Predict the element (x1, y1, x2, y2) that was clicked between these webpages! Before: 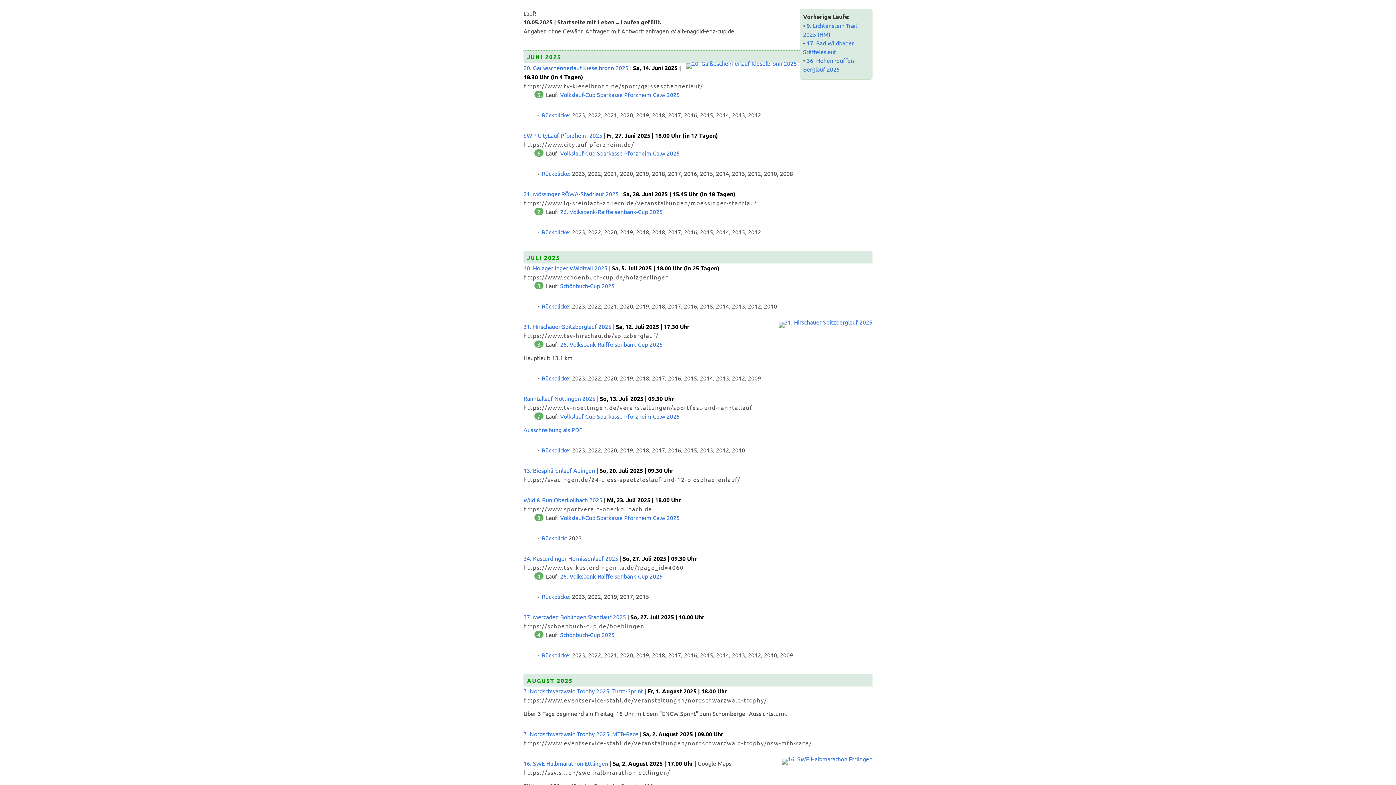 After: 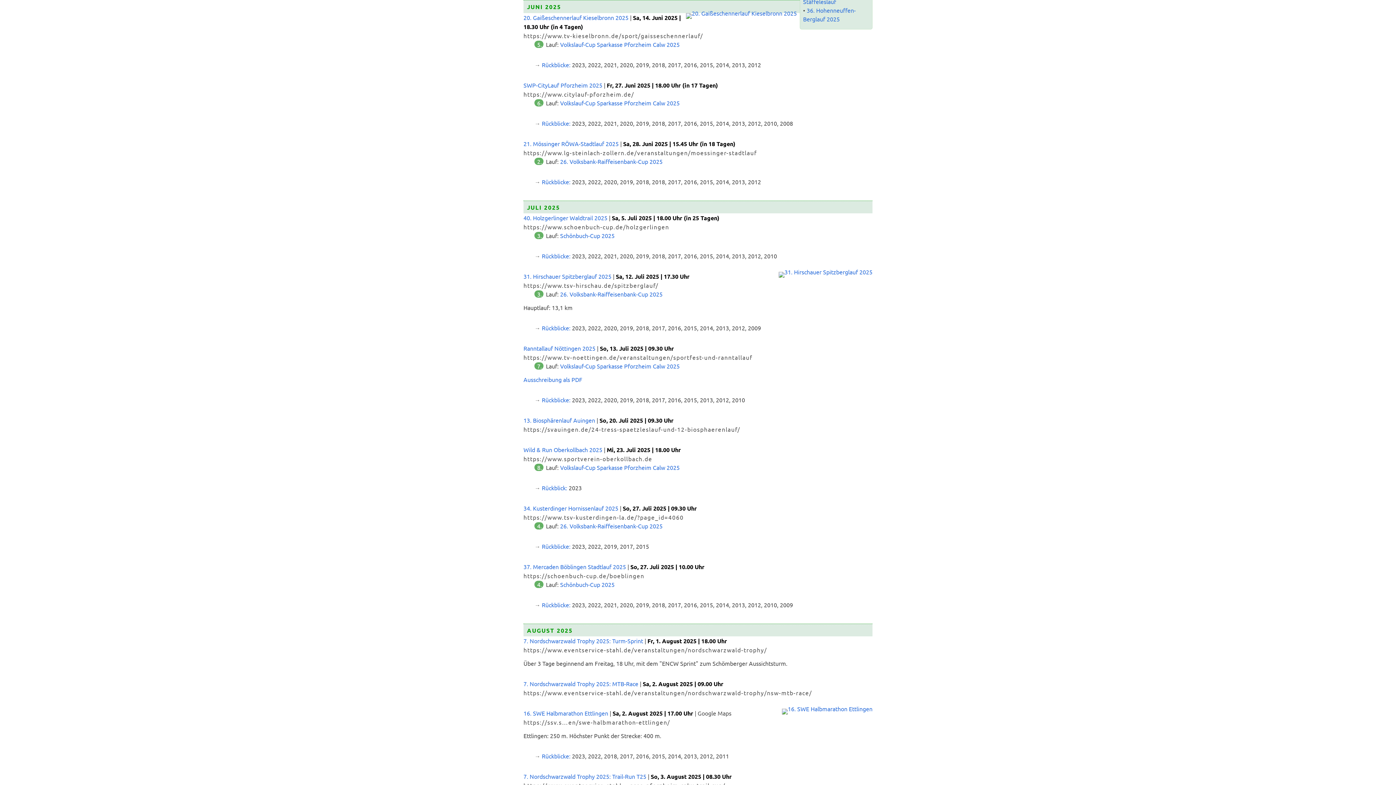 Action: label: JUNI 2025 bbox: (527, 51, 561, 62)